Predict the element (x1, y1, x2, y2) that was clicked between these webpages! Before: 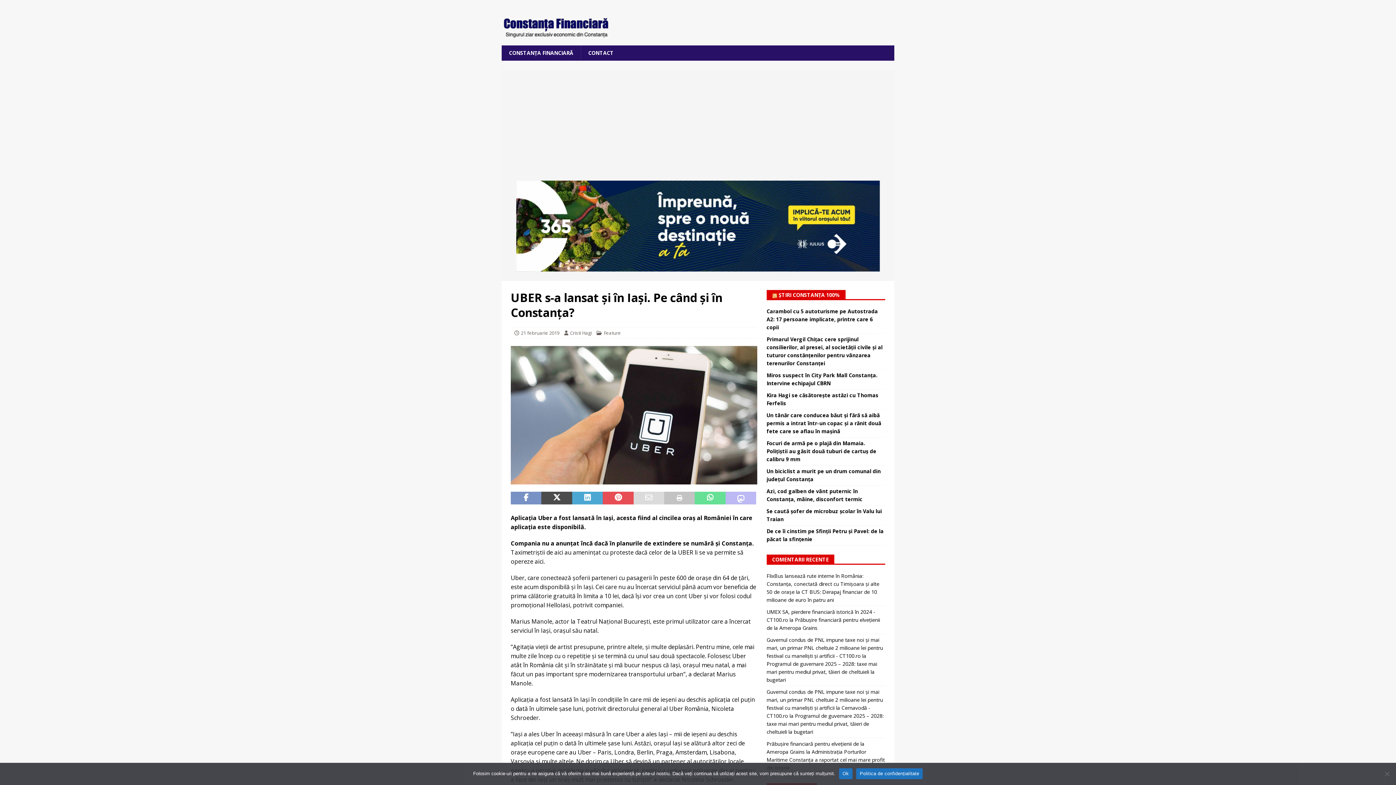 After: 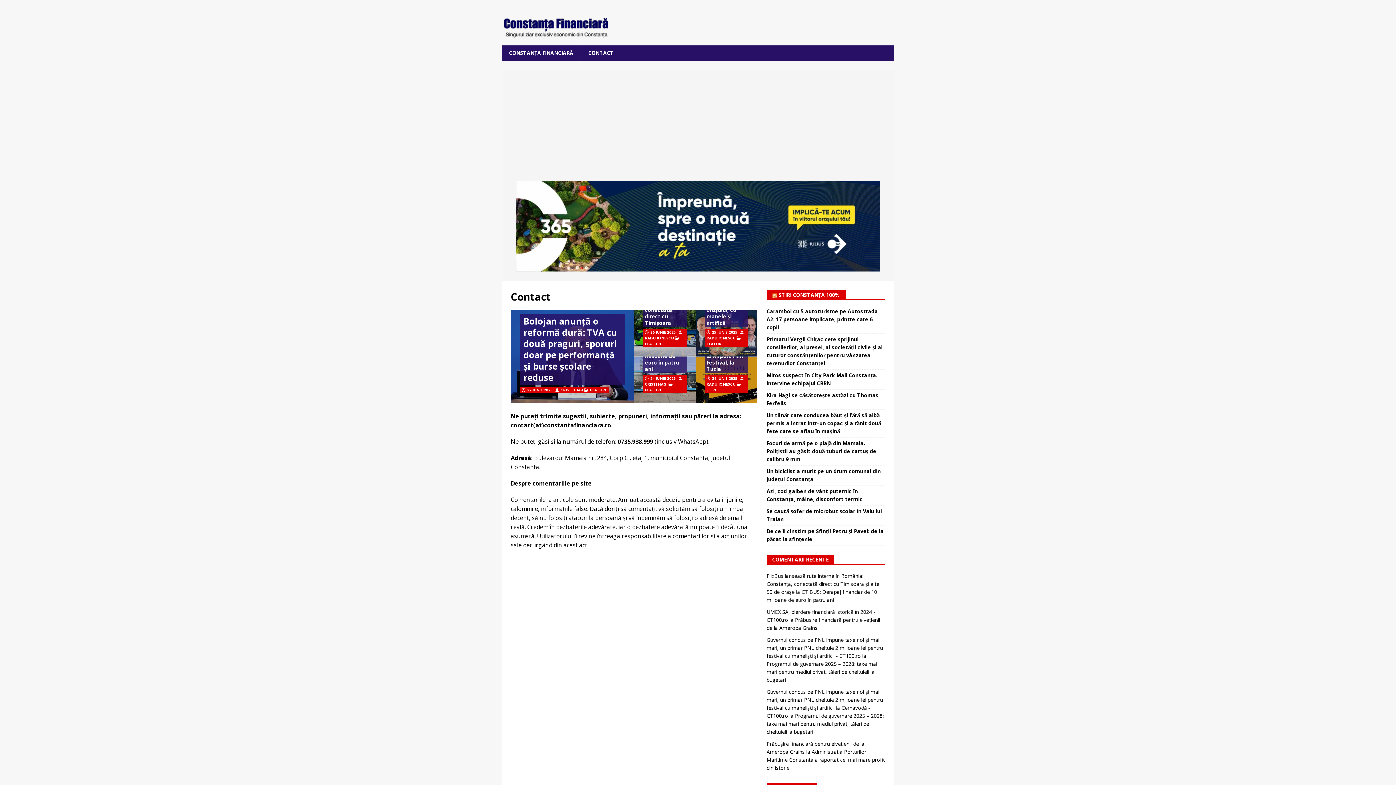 Action: label: CONTACT bbox: (580, 45, 621, 60)